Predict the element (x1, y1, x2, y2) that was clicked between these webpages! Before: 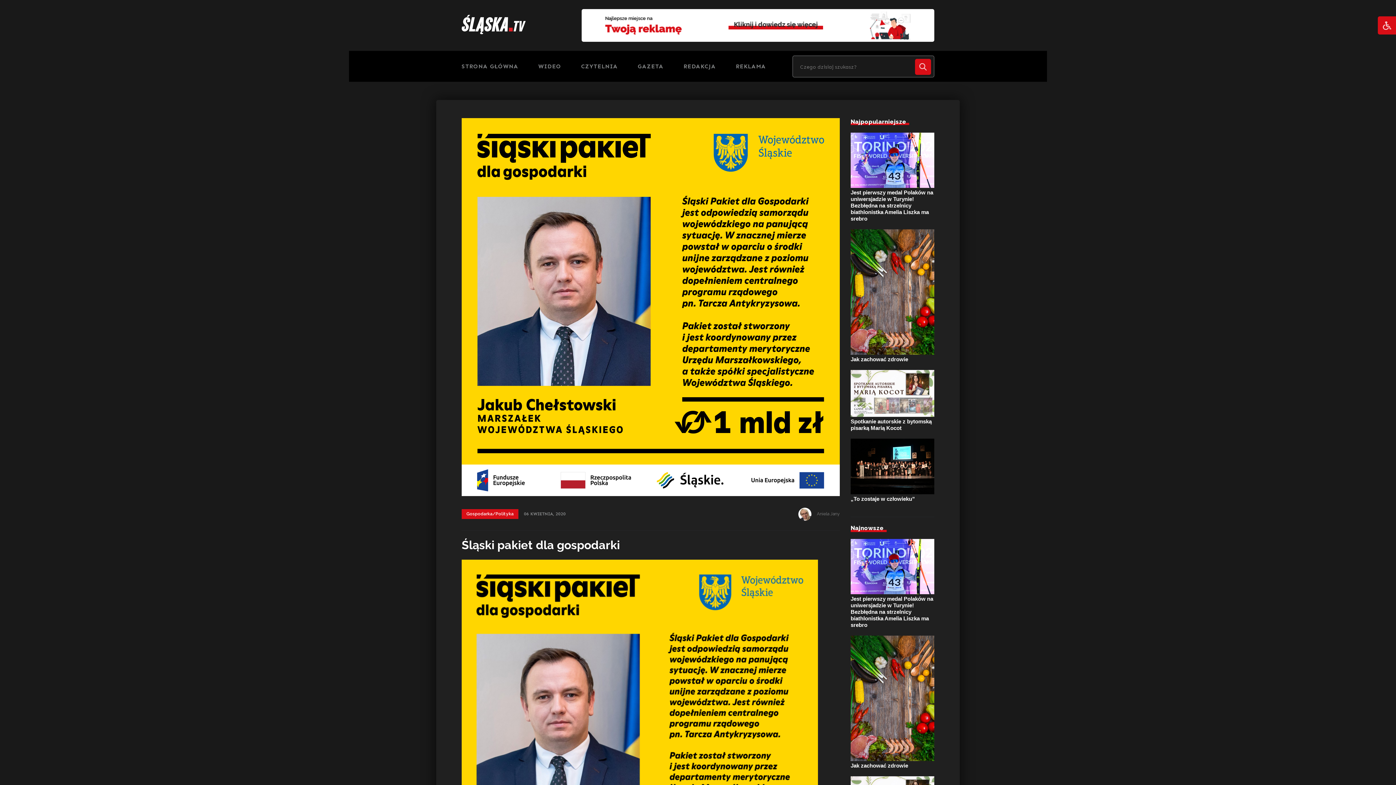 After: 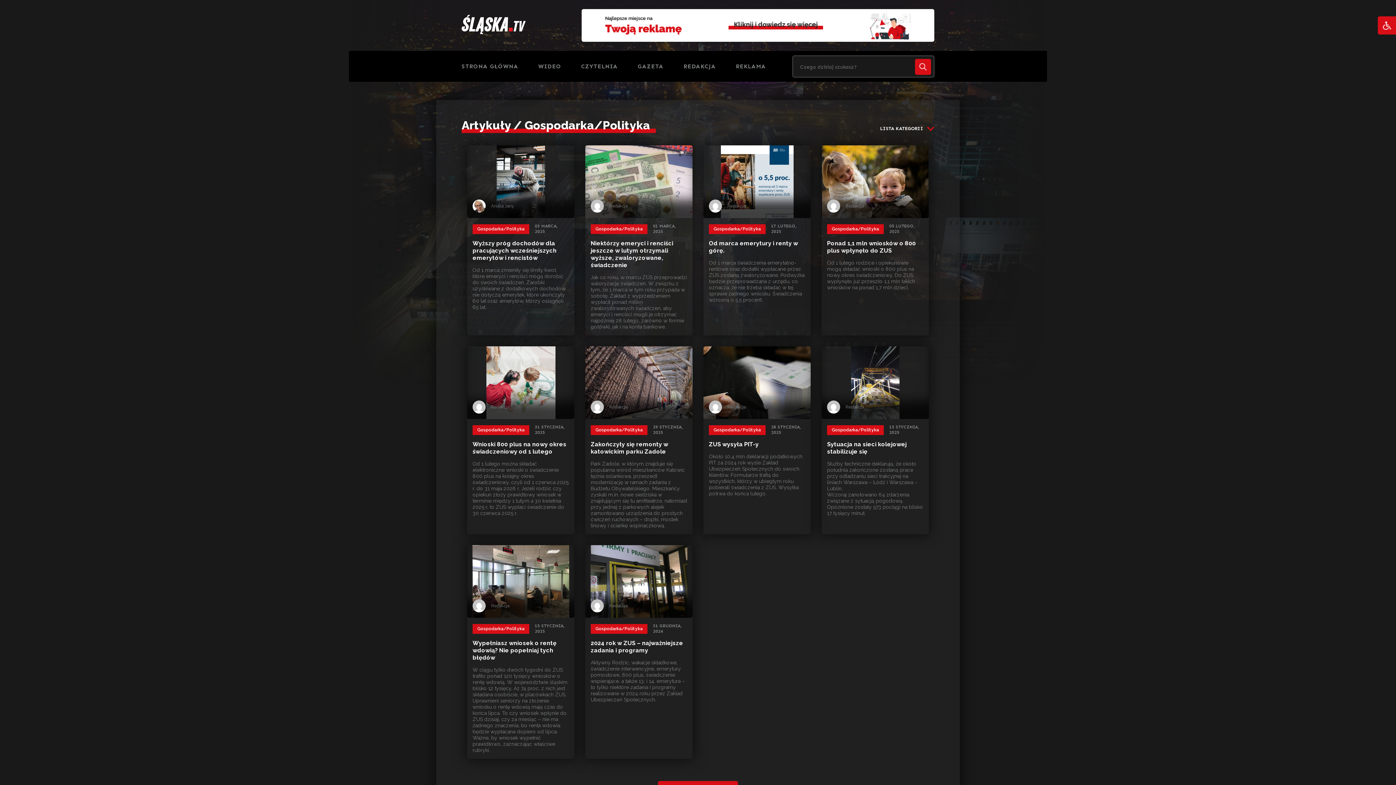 Action: label: Gospodarka/Polityka bbox: (461, 509, 518, 519)